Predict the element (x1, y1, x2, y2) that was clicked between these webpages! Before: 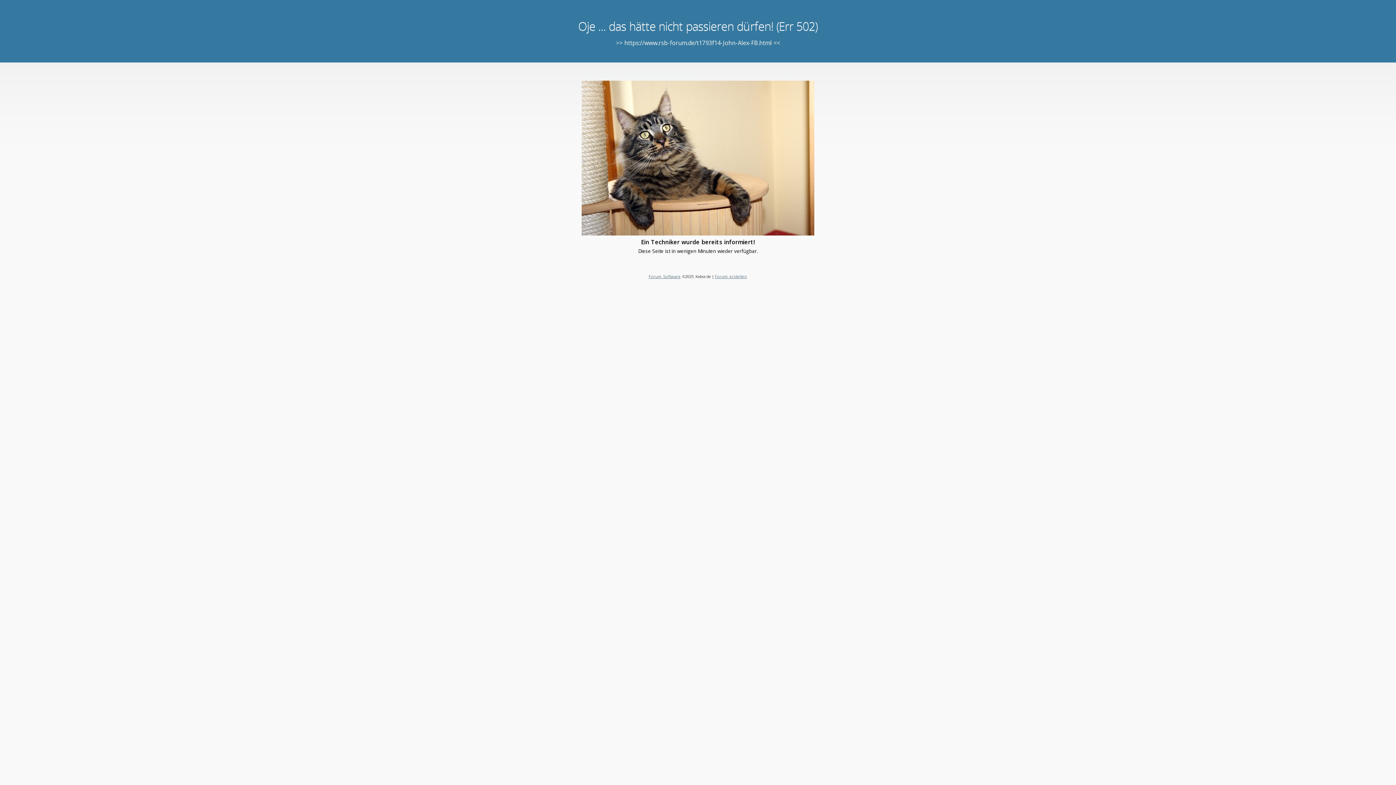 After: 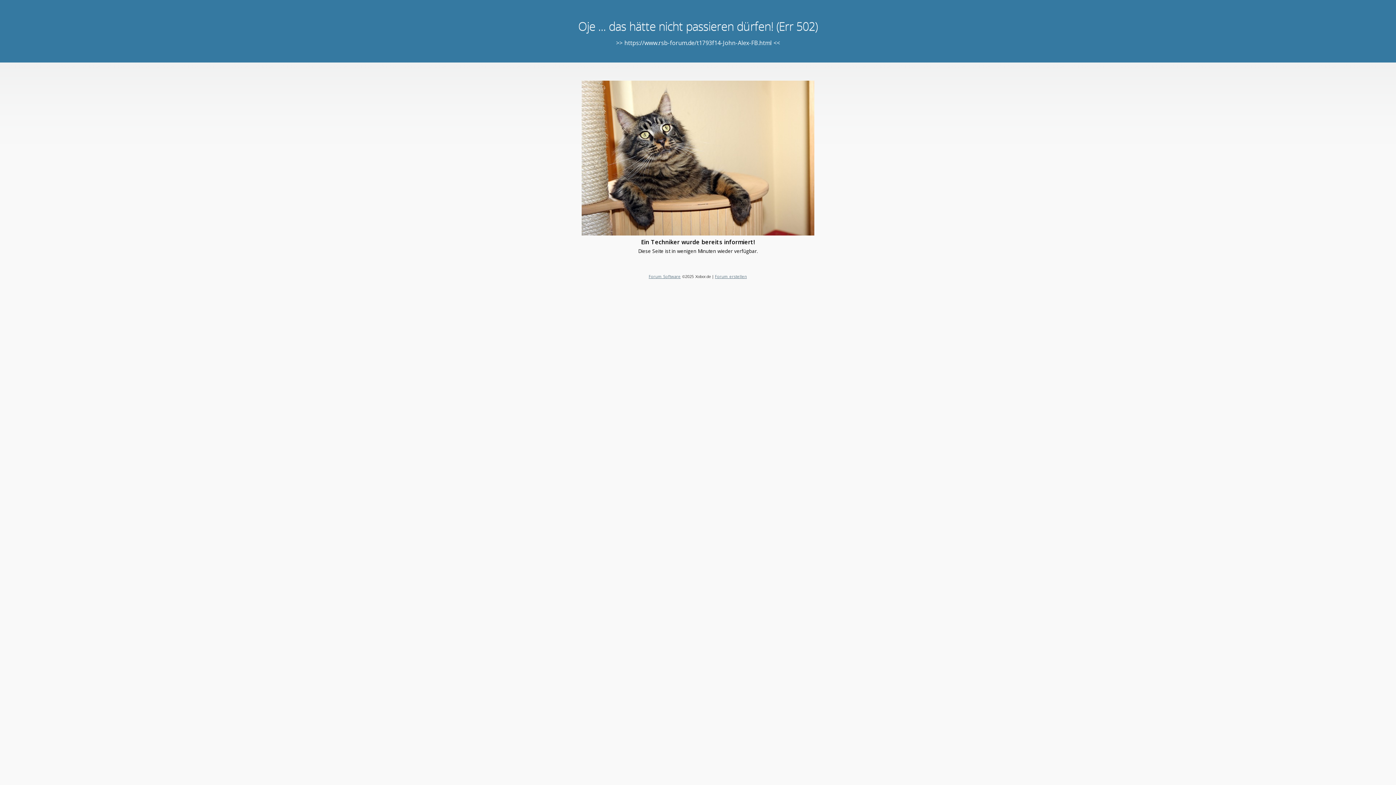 Action: label: Forum erstellen bbox: (715, 273, 747, 279)